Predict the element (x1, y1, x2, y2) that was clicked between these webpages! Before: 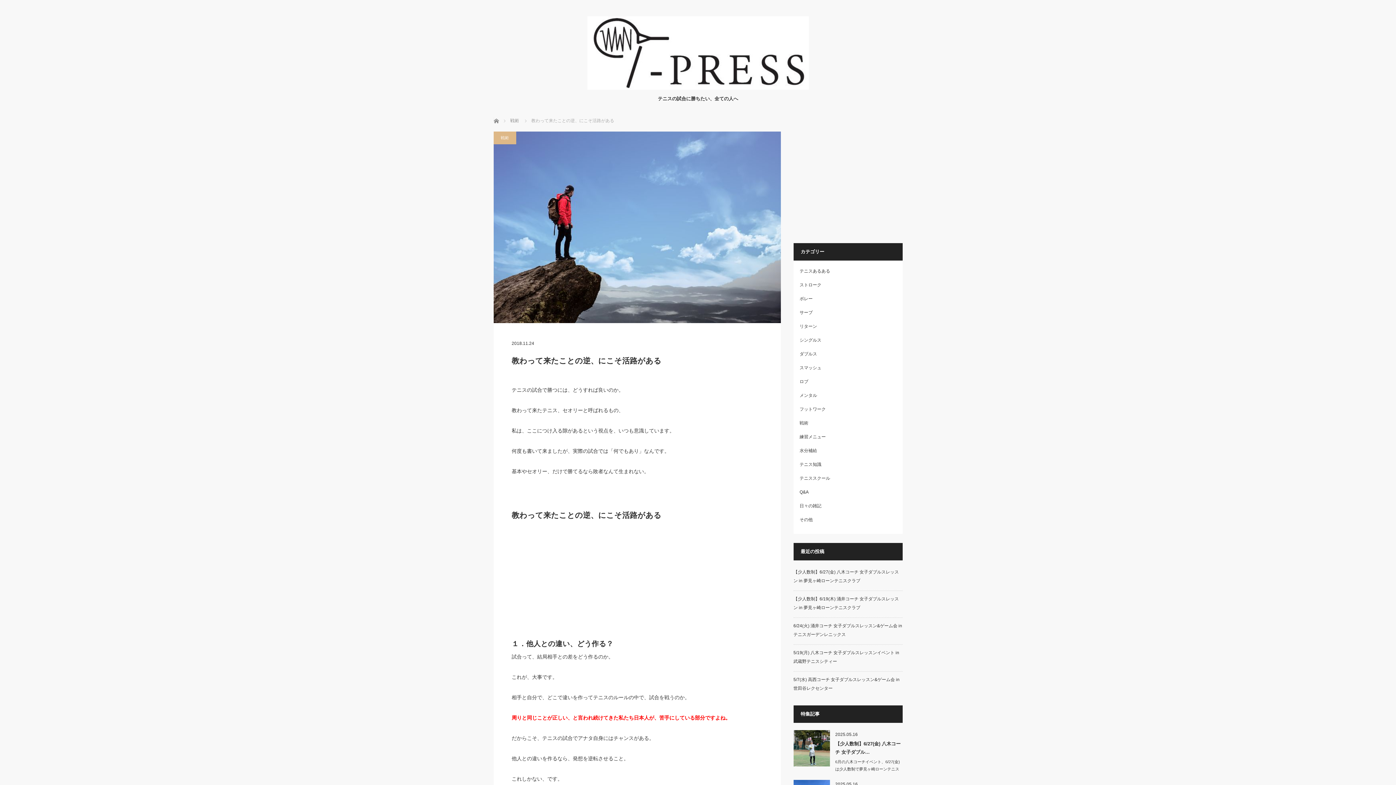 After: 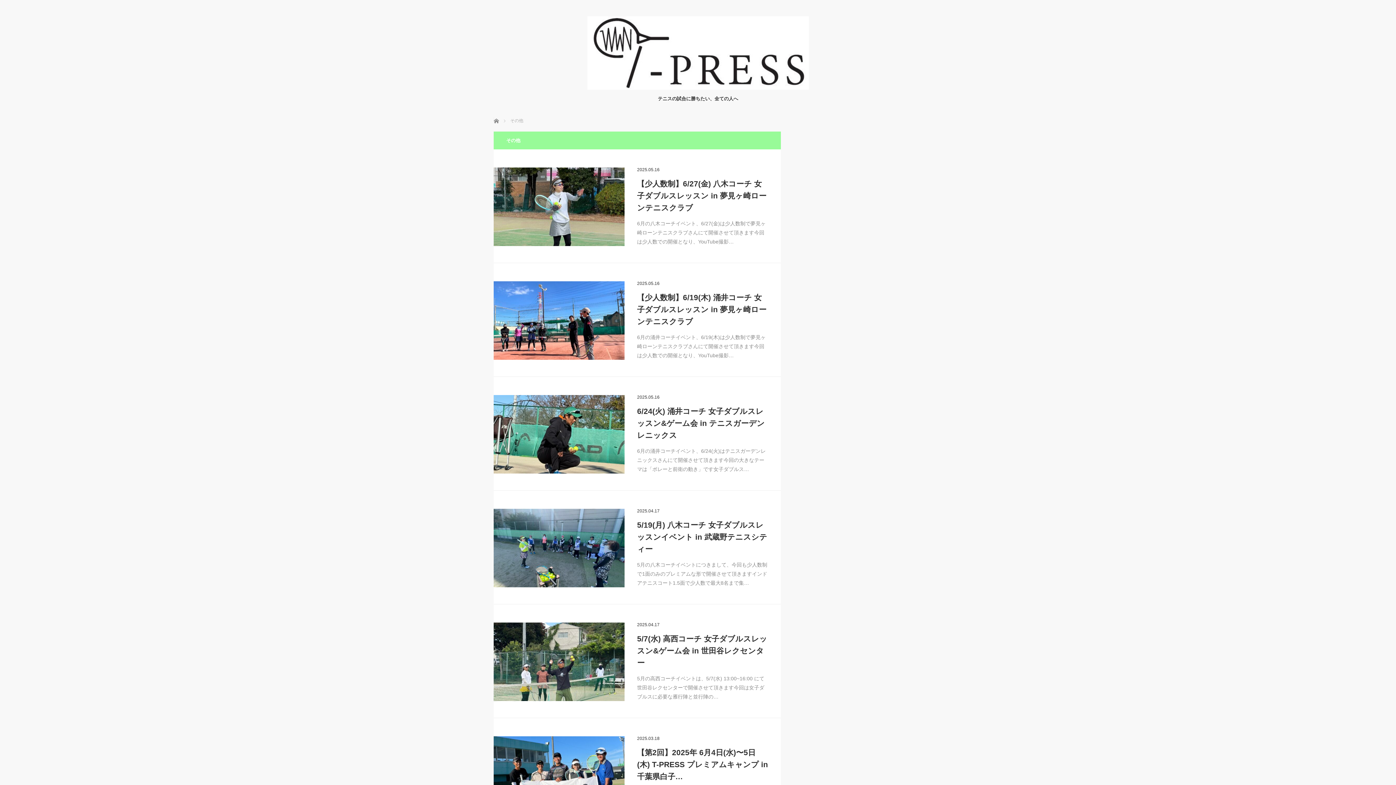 Action: bbox: (799, 517, 812, 522) label: その他